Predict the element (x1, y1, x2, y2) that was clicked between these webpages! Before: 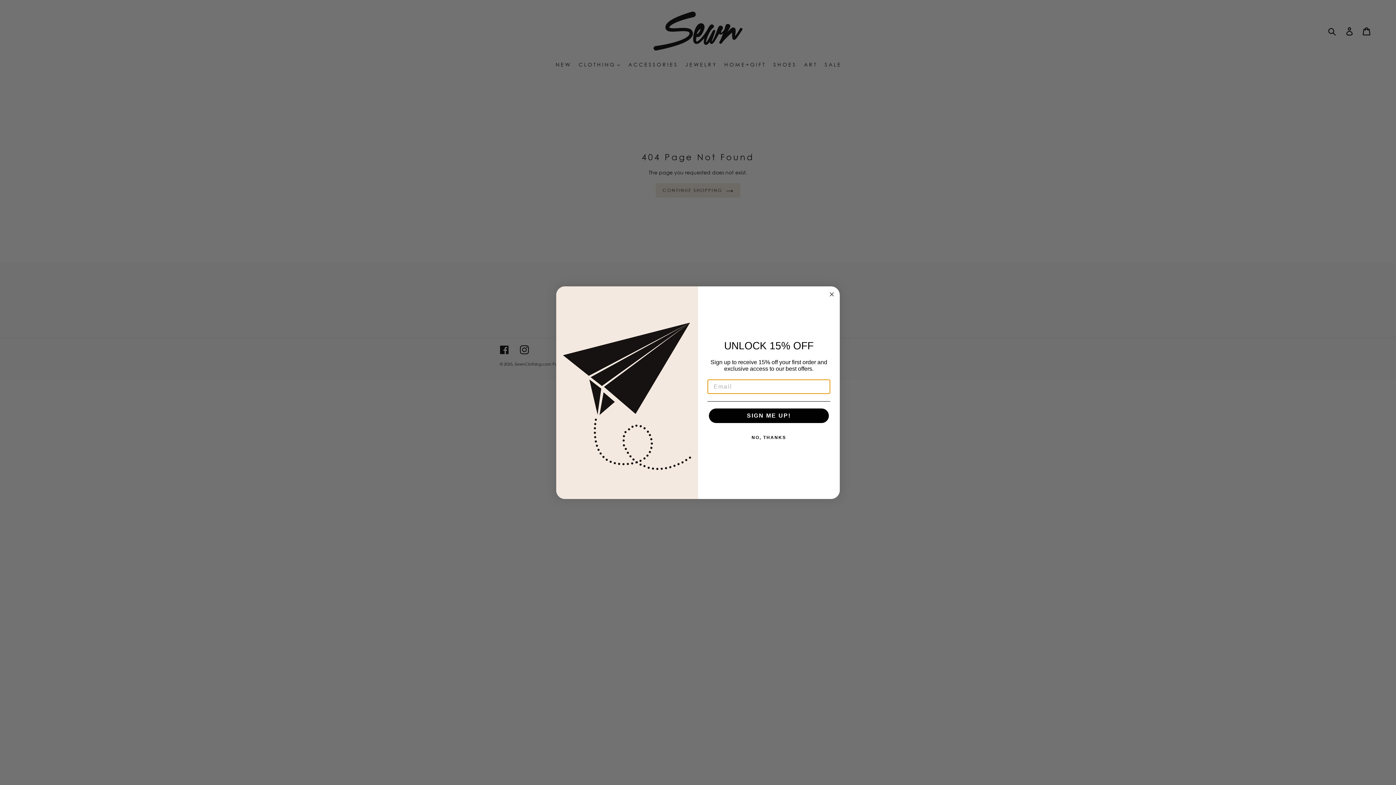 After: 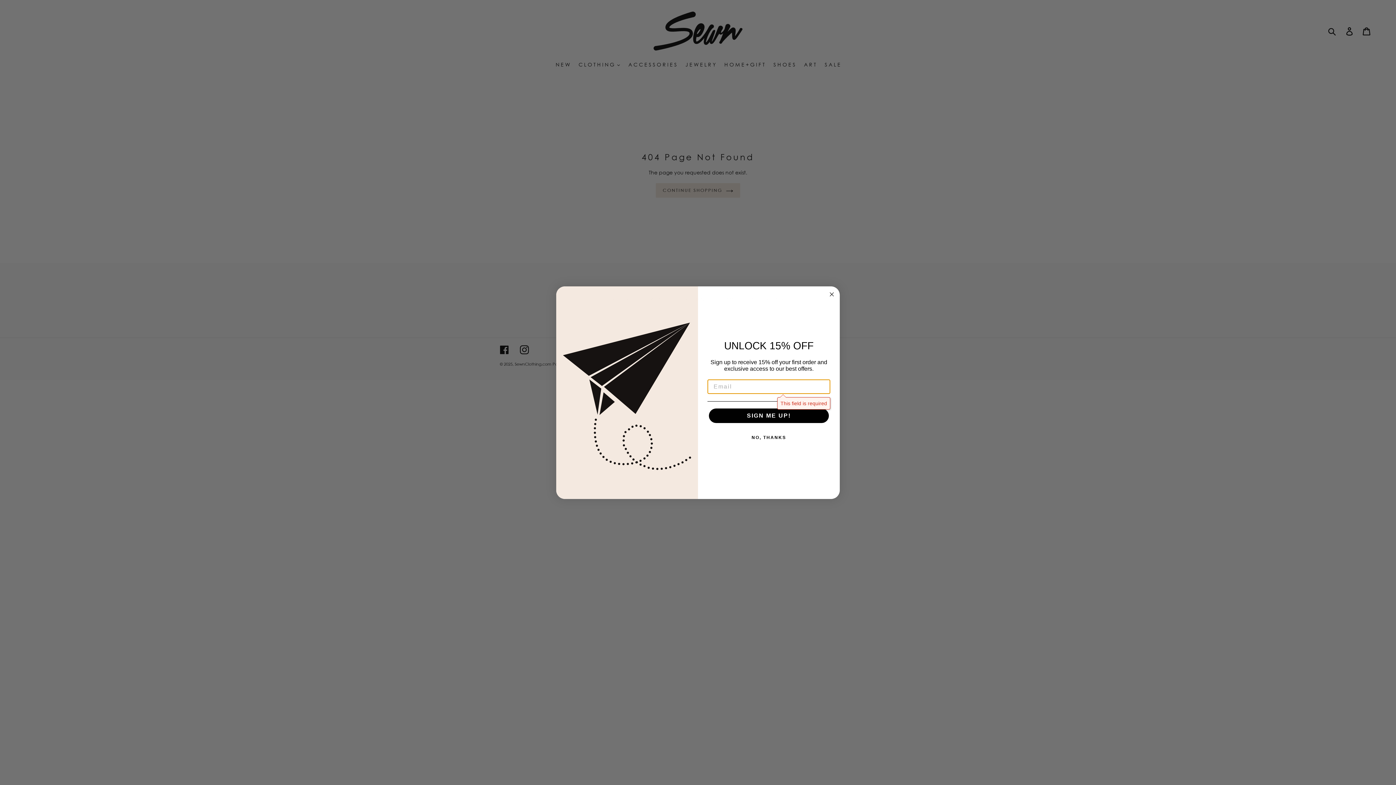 Action: bbox: (709, 408, 829, 423) label: SIGN ME UP!